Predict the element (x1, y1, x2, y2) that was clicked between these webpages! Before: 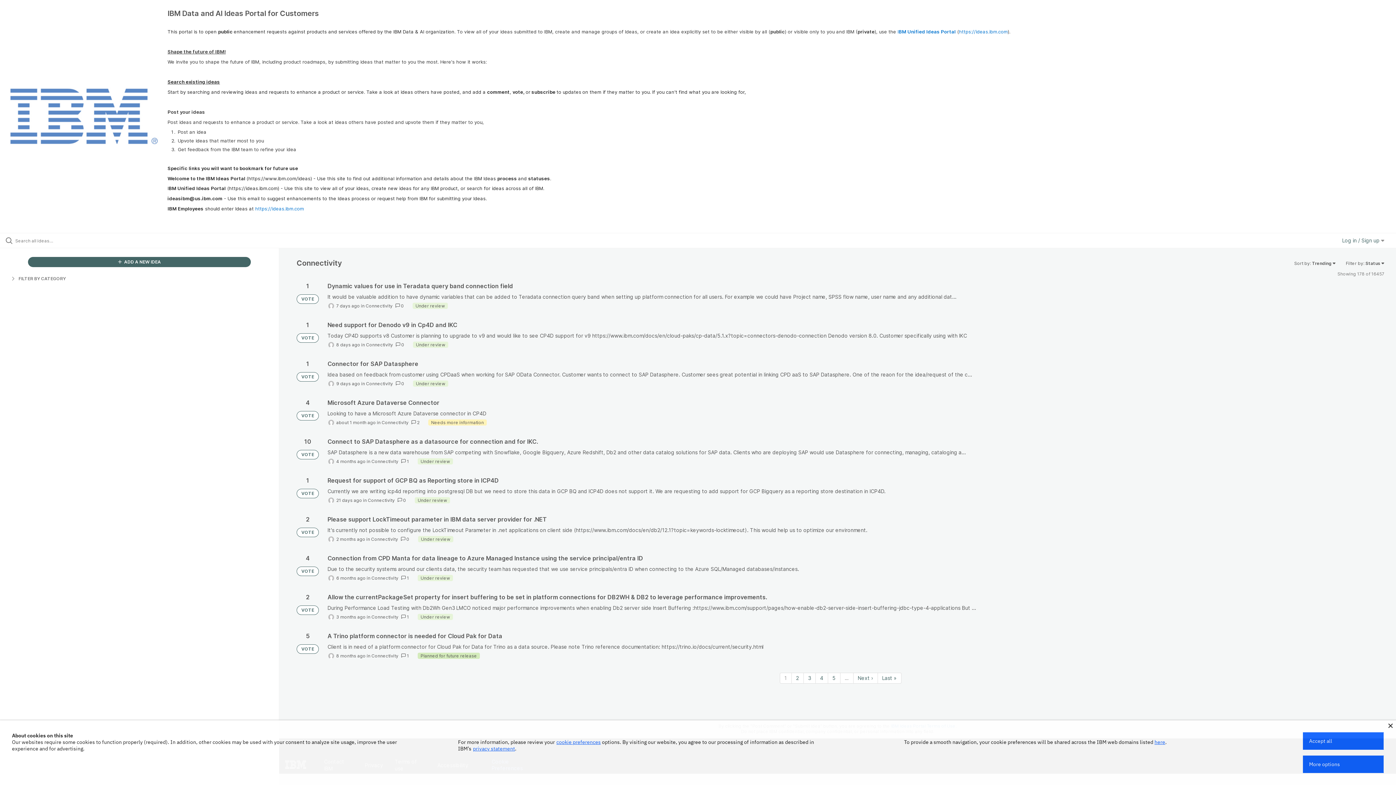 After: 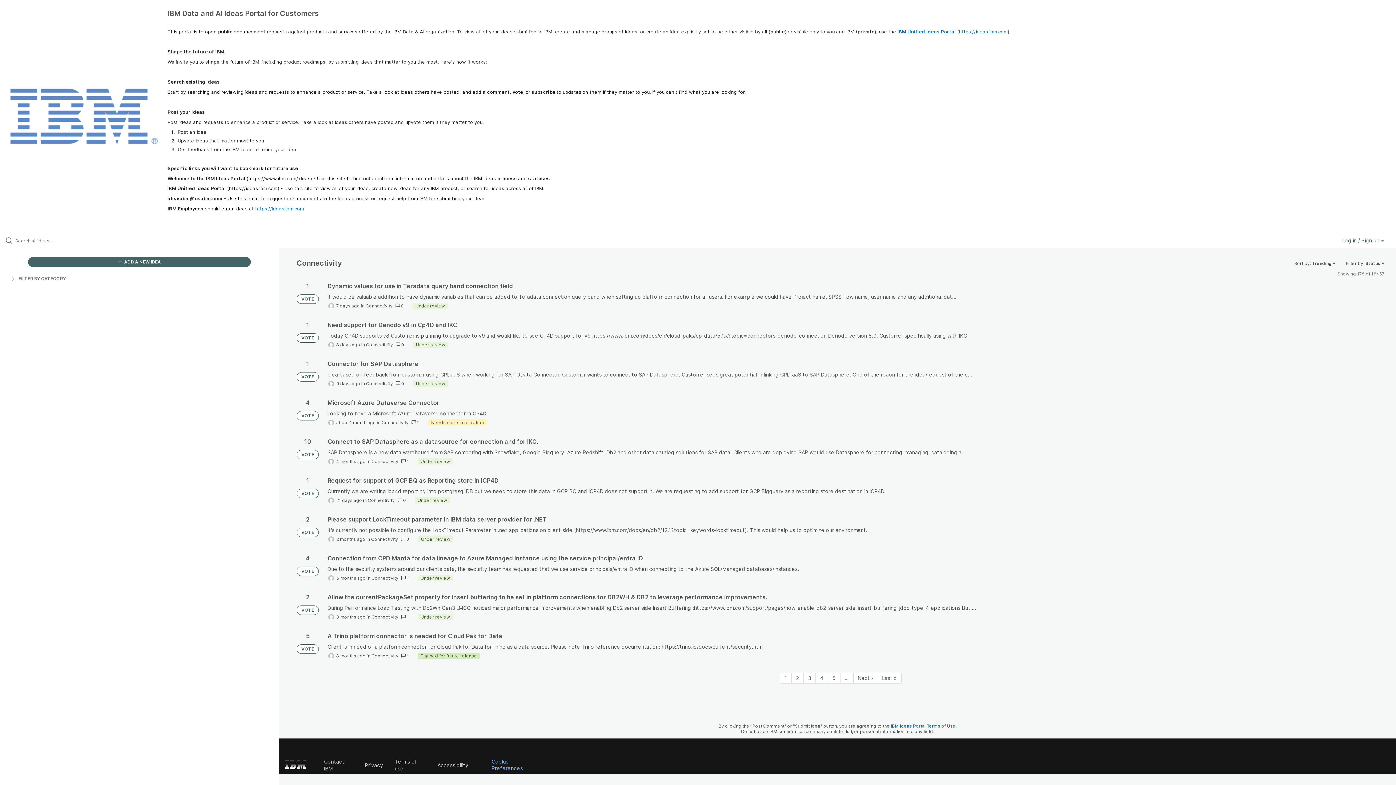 Action: bbox: (1303, 732, 1384, 750) label: Accept all